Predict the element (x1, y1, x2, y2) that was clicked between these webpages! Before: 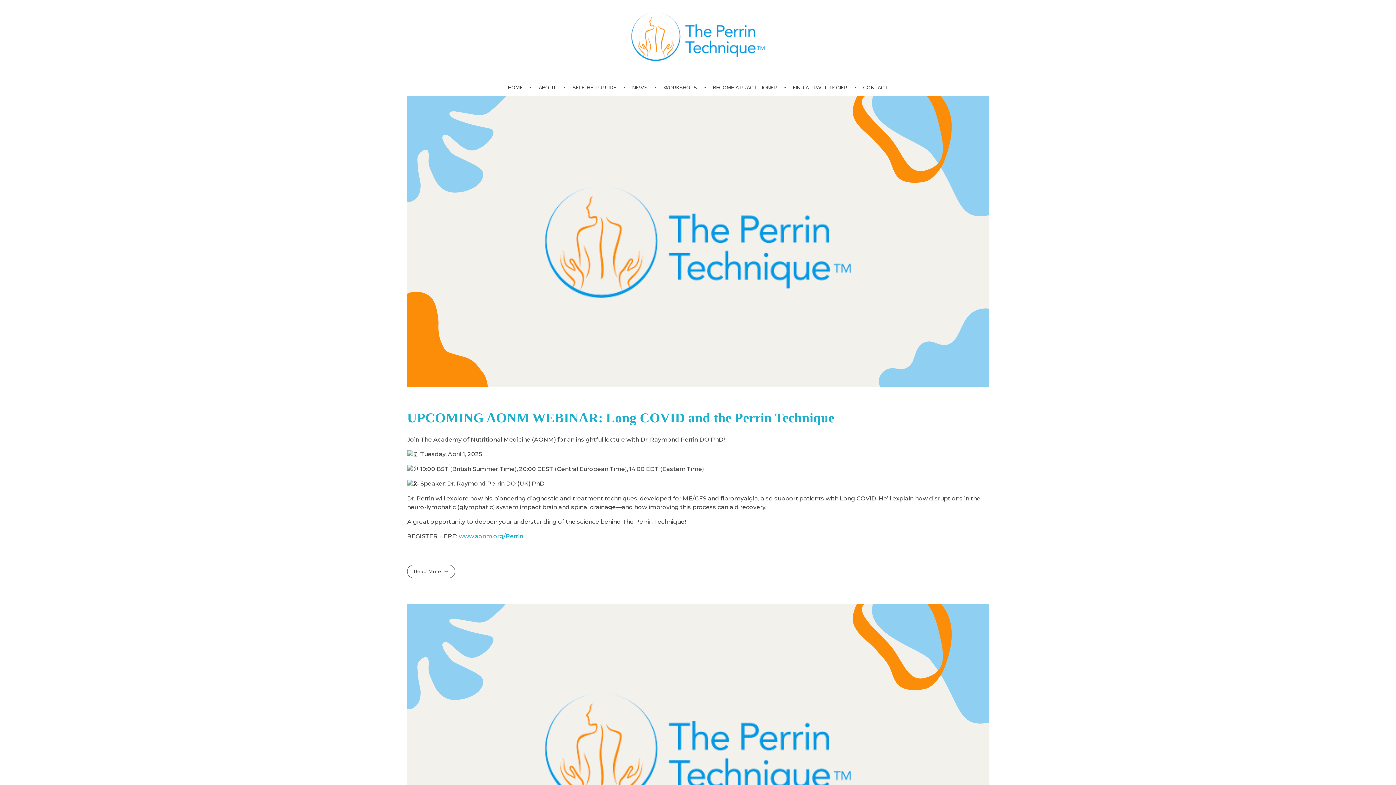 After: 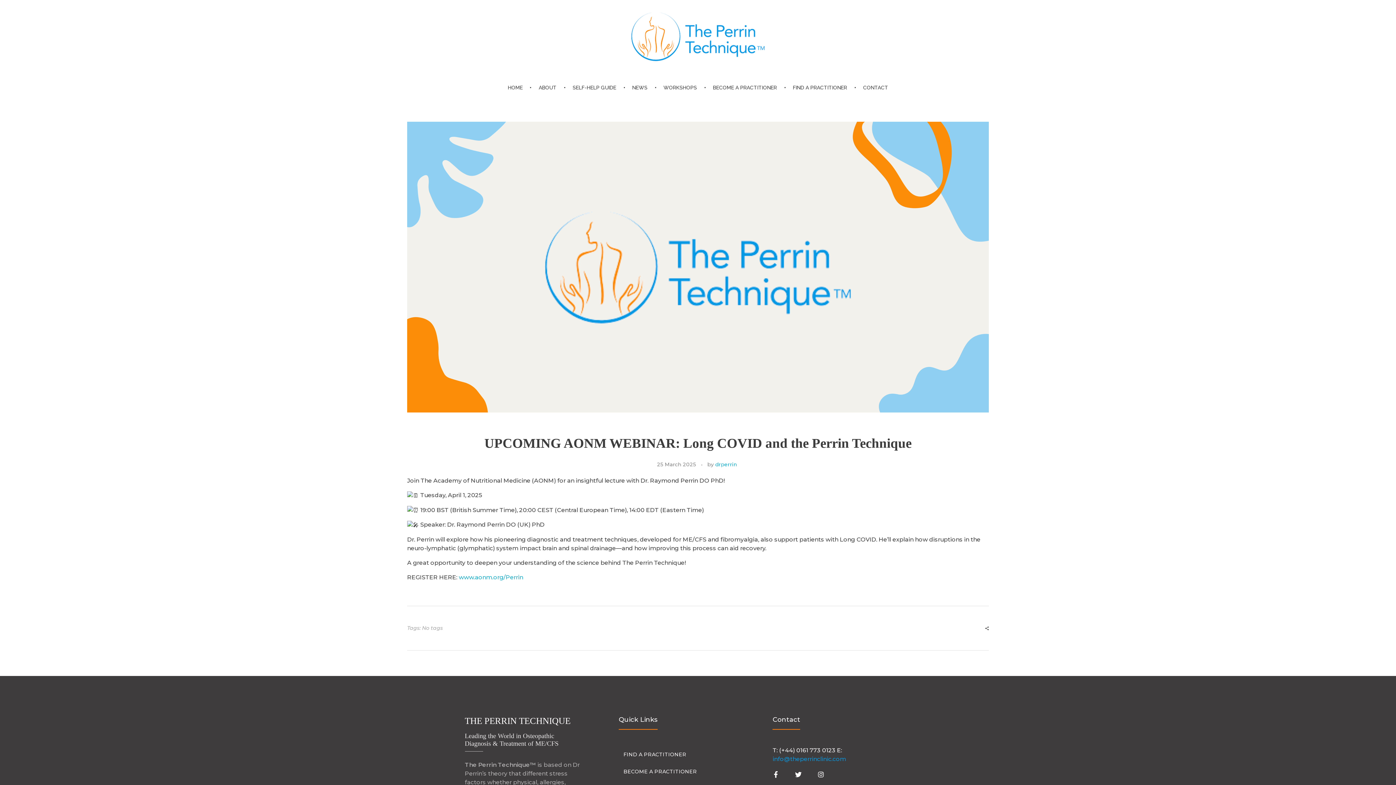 Action: bbox: (407, 96, 989, 387)